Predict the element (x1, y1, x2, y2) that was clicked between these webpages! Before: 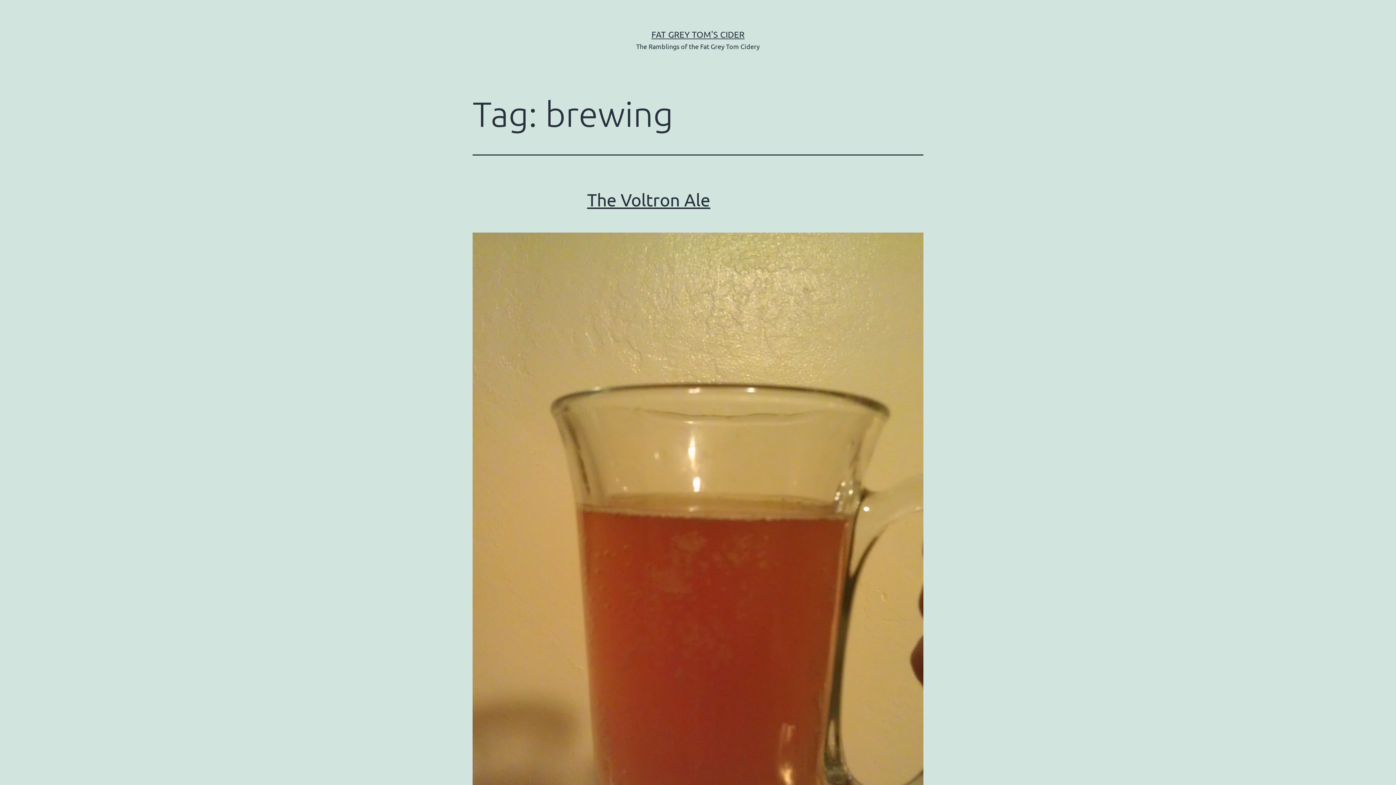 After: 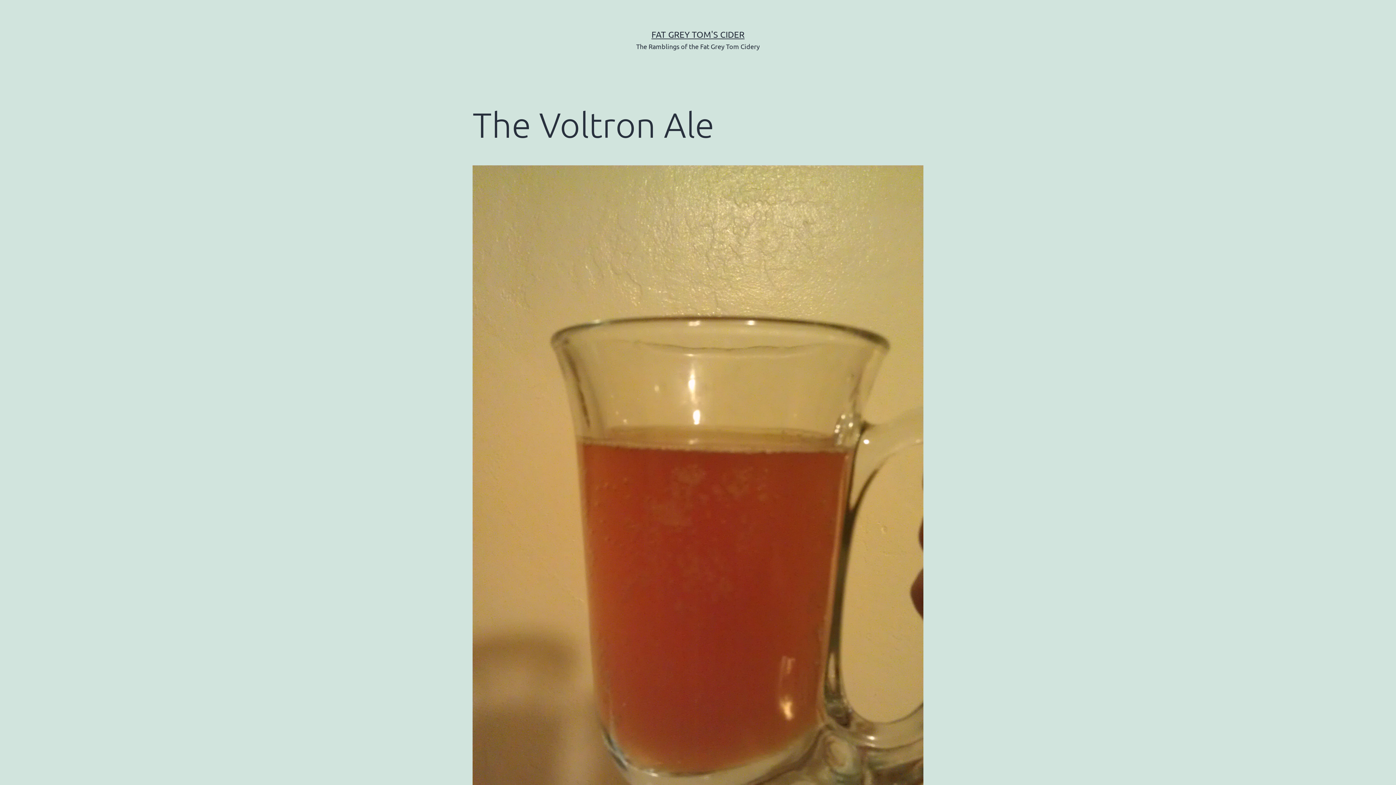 Action: bbox: (472, 232, 923, 986)